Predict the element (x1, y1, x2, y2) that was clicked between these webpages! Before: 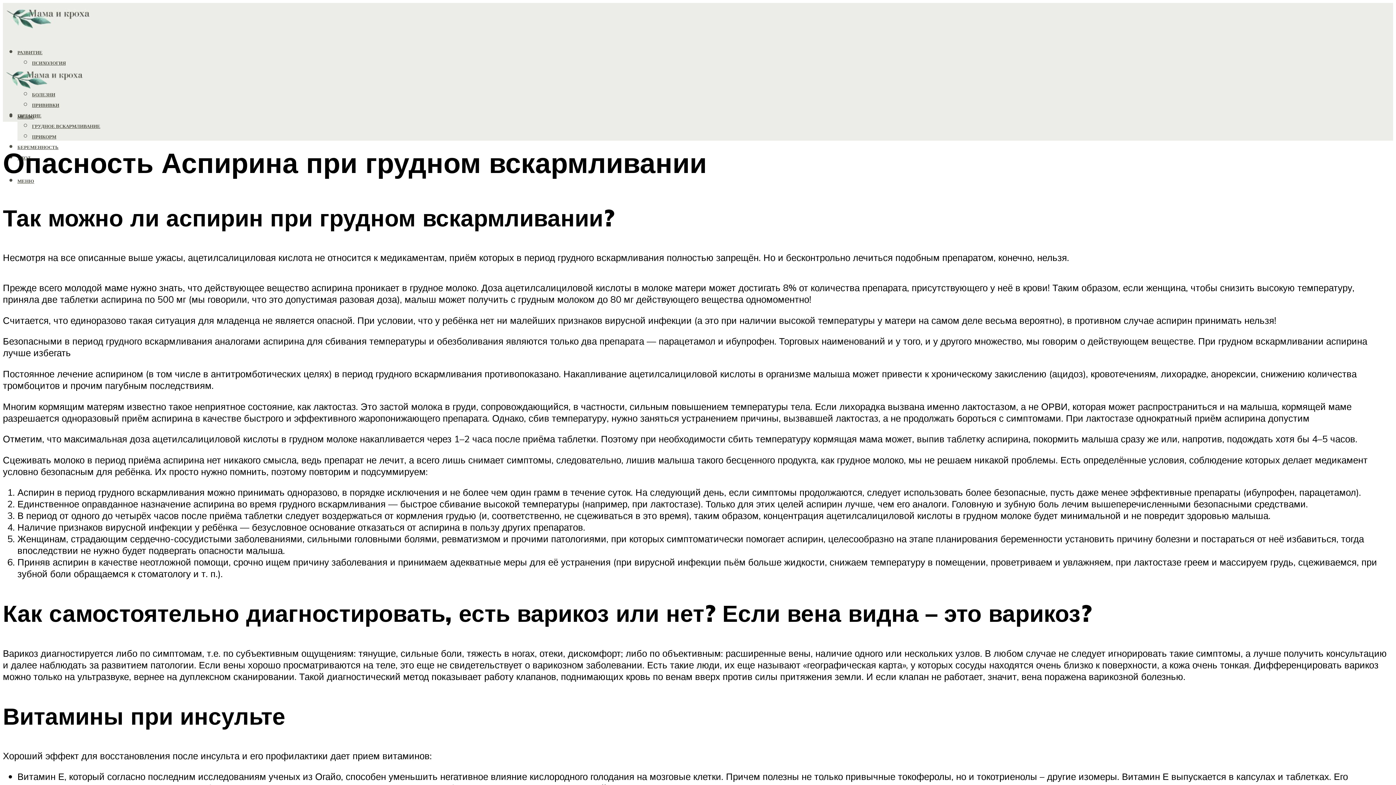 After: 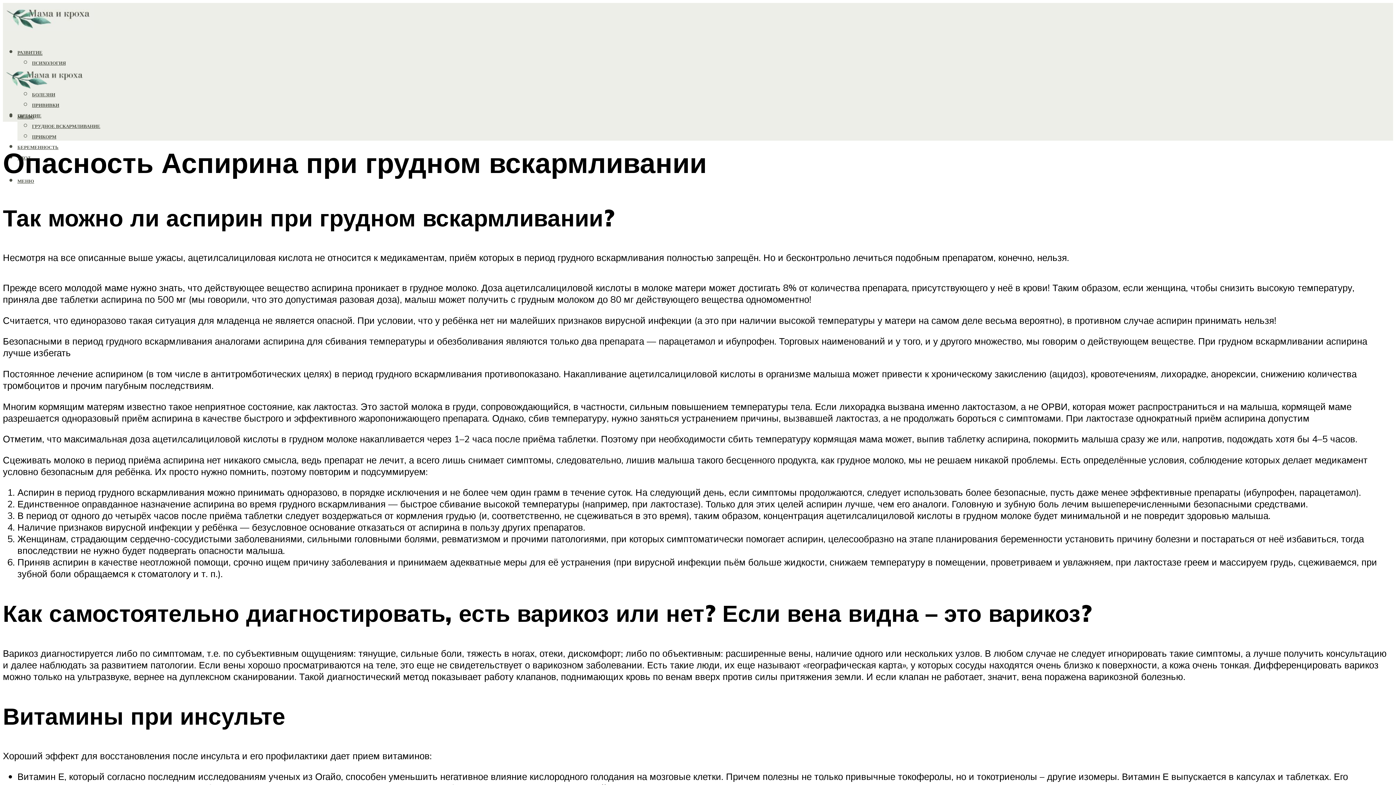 Action: label: РАЗВИТИЕ bbox: (17, 49, 42, 55)